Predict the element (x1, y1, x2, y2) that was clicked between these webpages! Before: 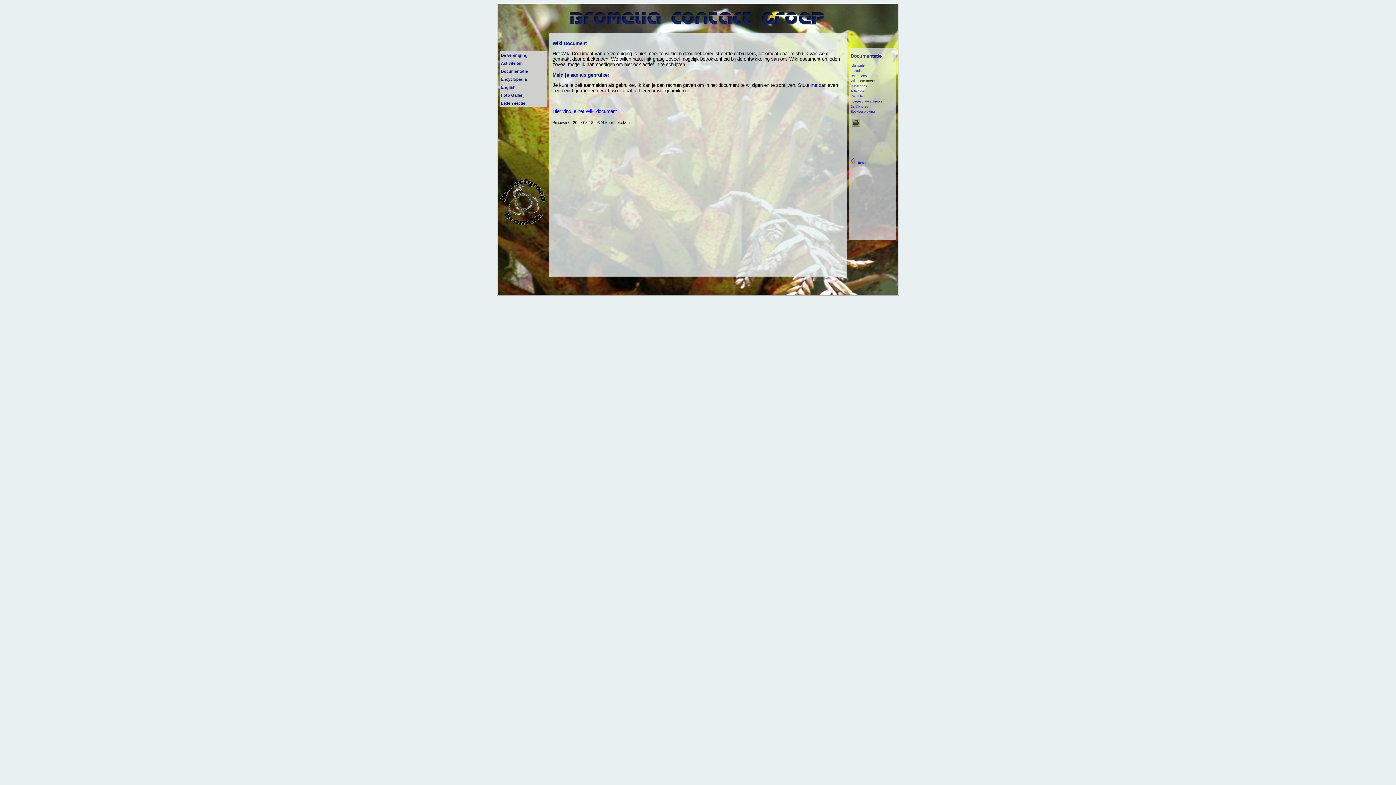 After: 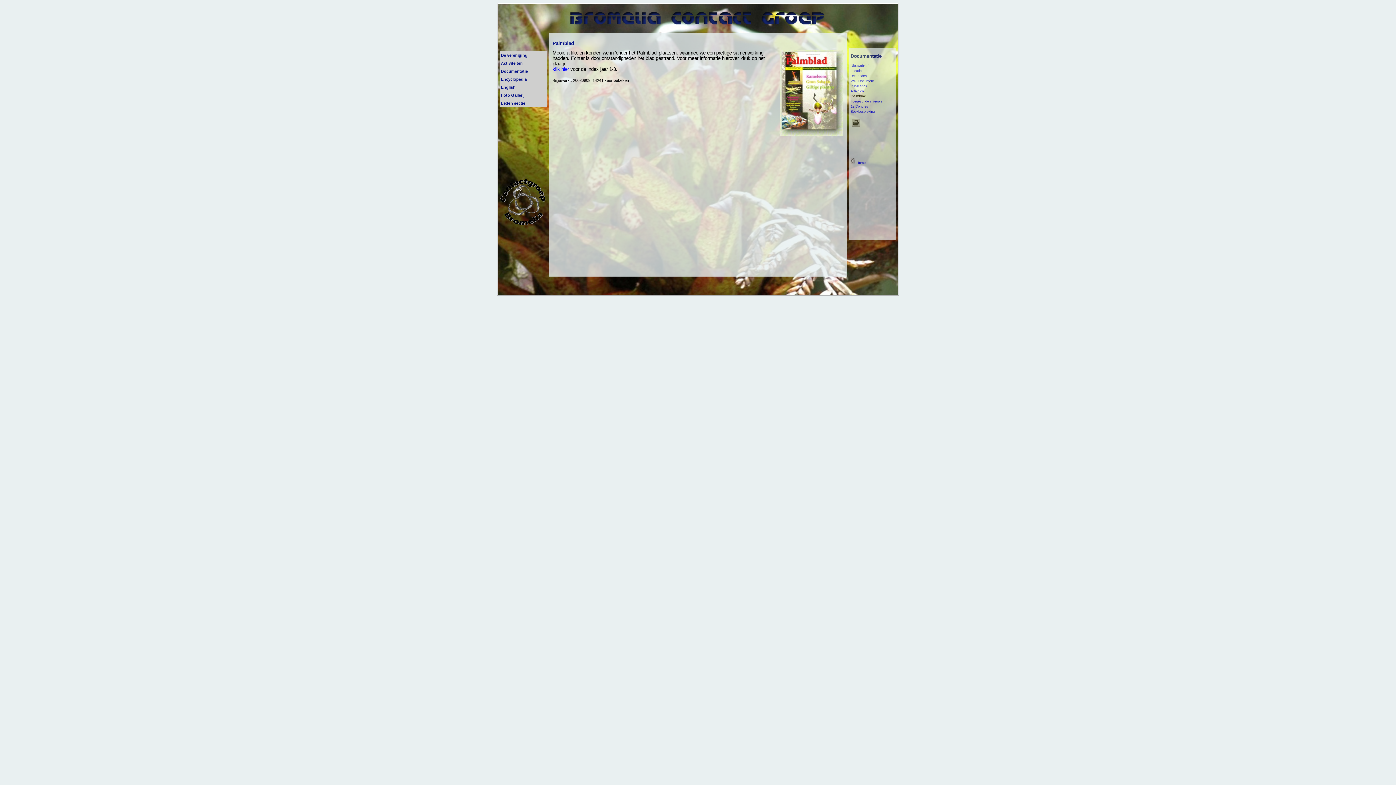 Action: bbox: (850, 94, 864, 98) label: Palmblad